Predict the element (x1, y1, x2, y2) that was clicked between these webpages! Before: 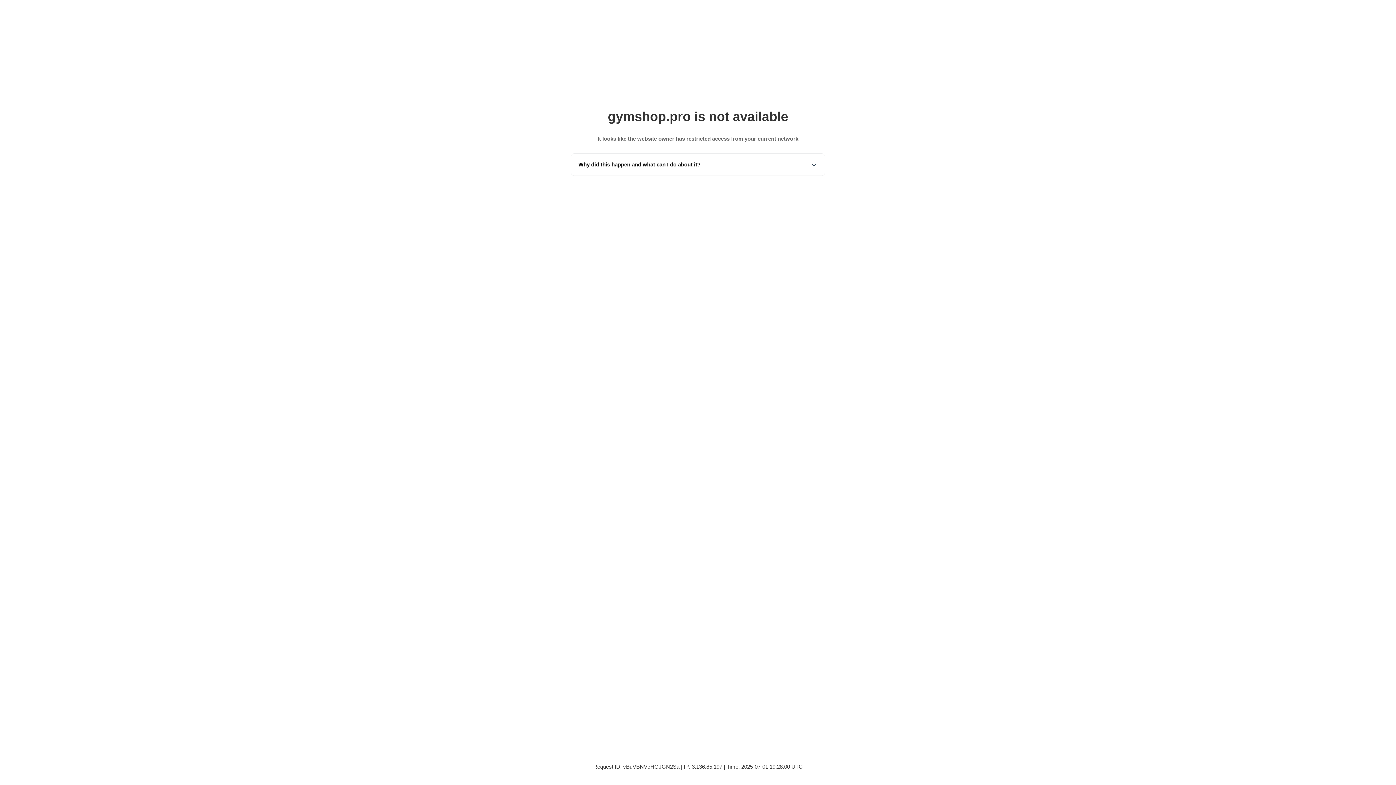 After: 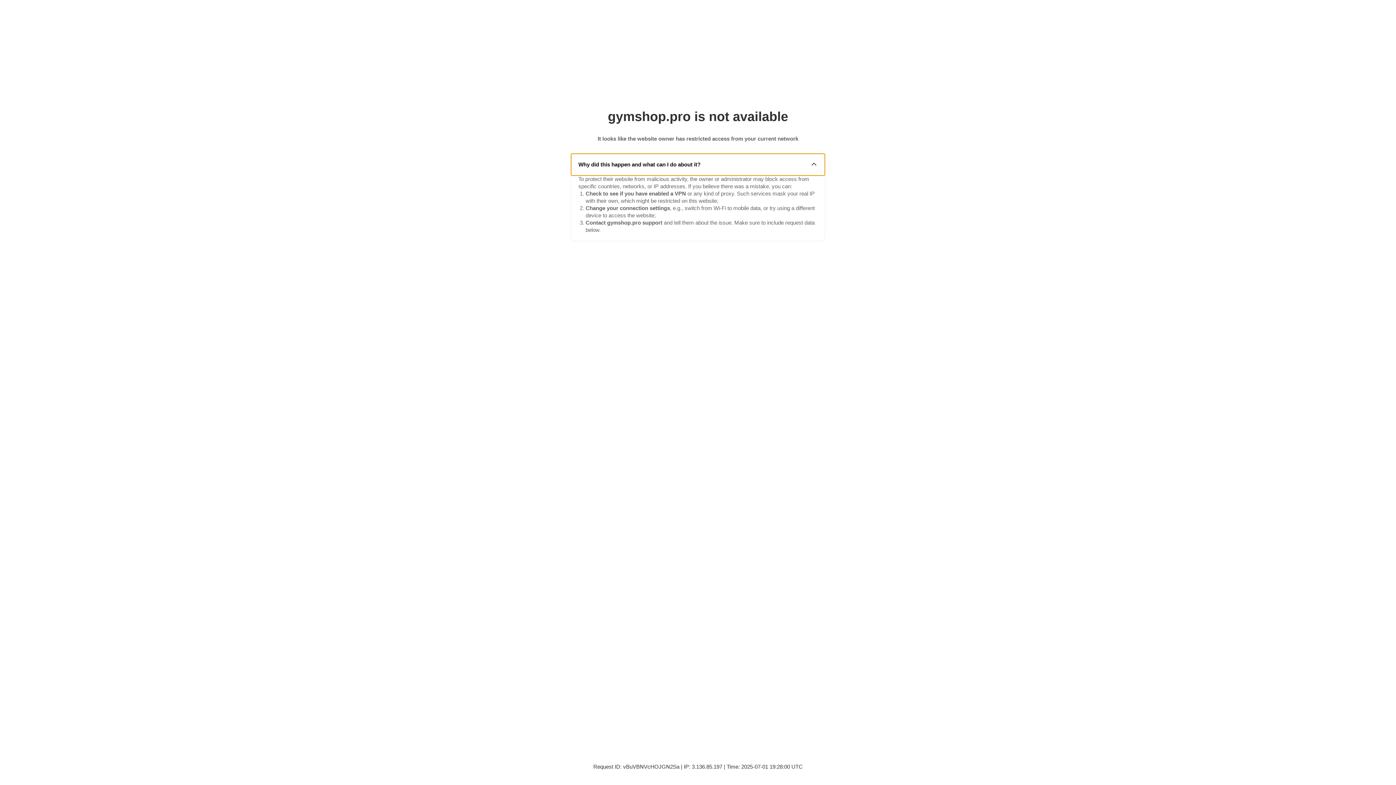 Action: label: Why did this happen and what can I do about it? bbox: (571, 153, 825, 175)